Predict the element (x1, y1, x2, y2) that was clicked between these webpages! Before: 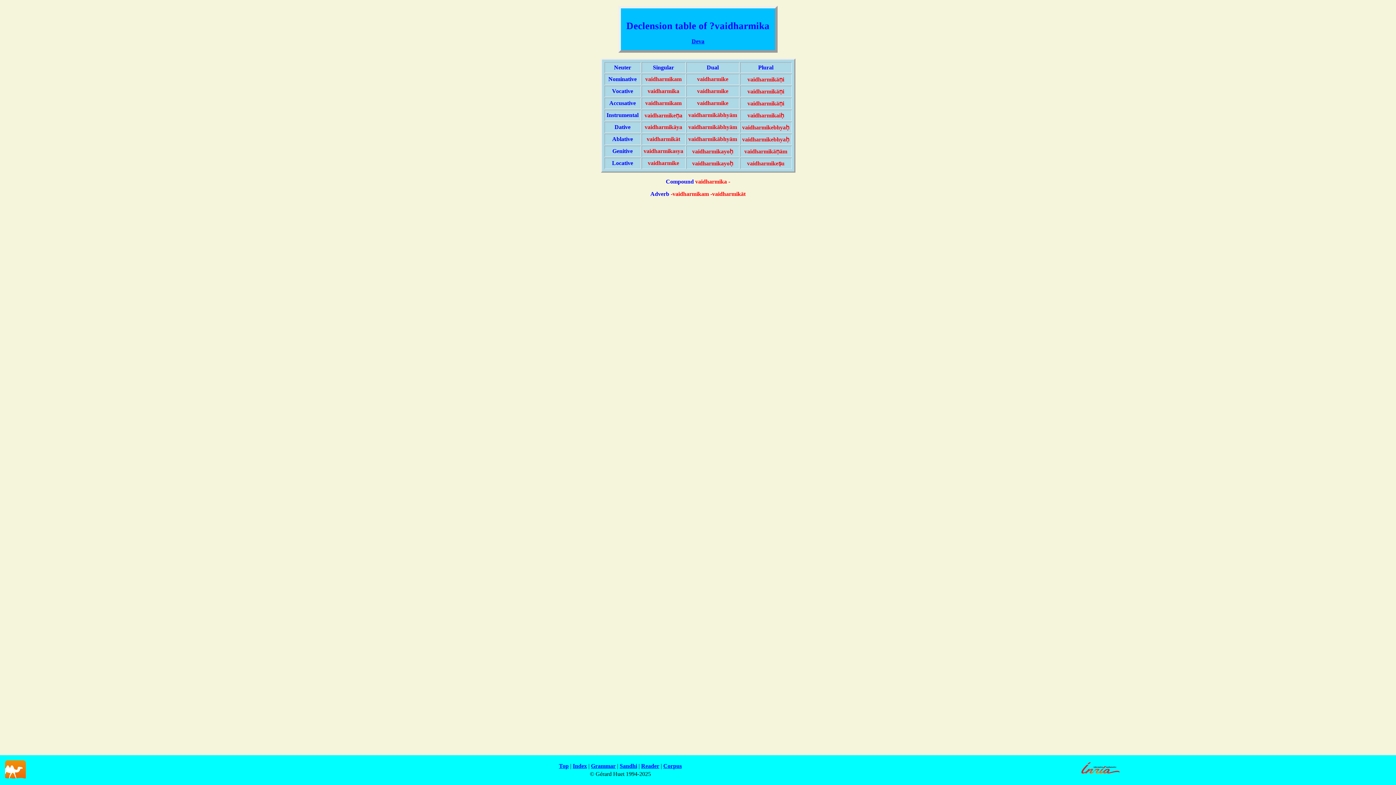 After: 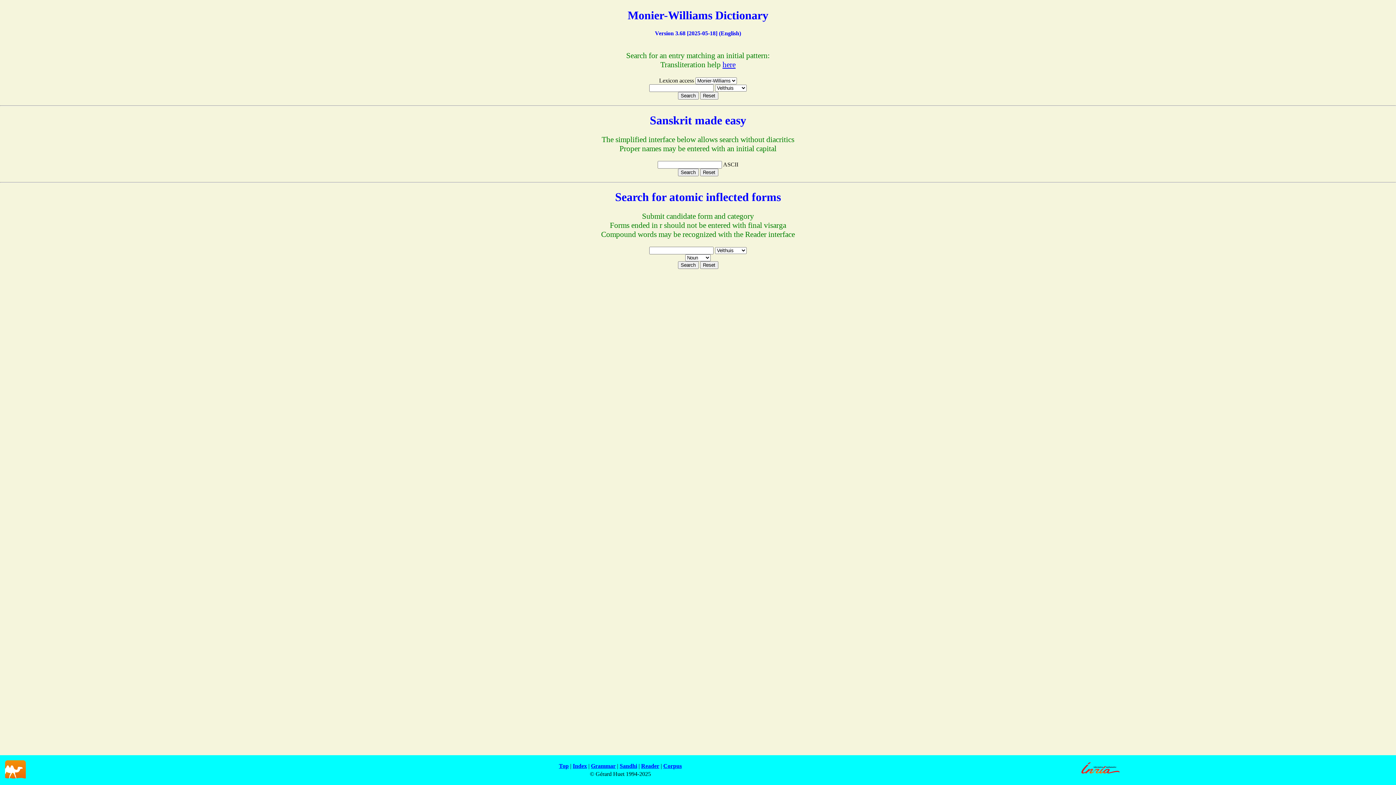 Action: label: Index bbox: (572, 763, 587, 769)